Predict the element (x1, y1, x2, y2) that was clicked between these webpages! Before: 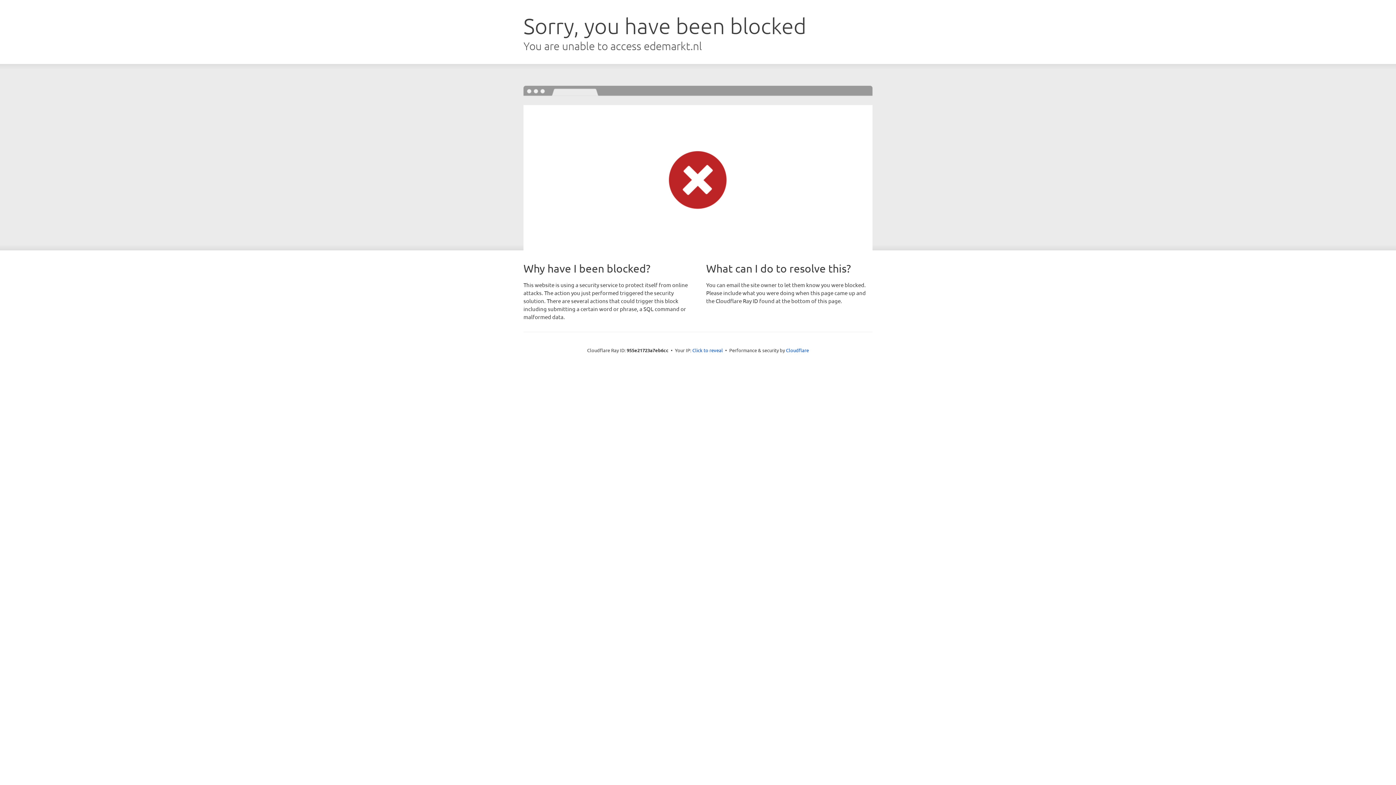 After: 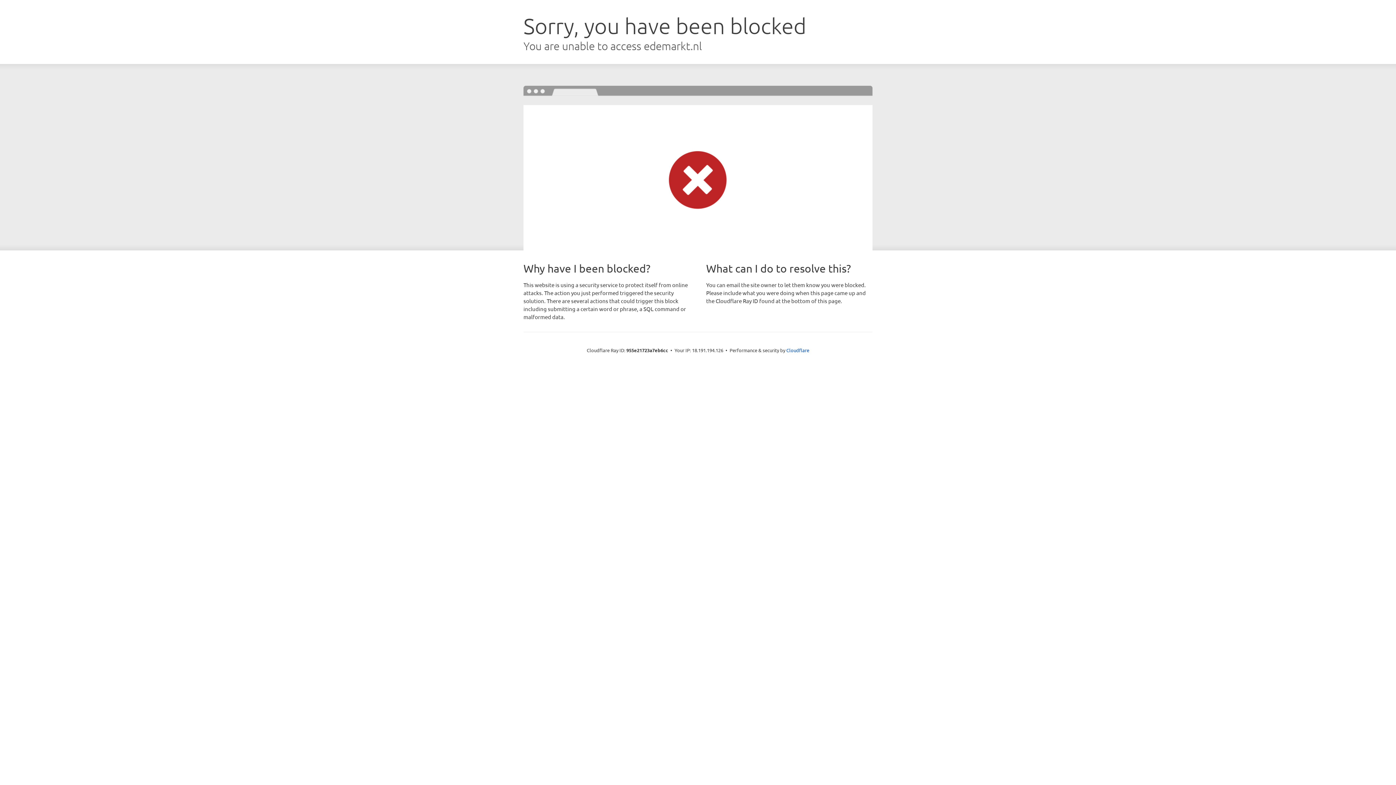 Action: bbox: (692, 346, 723, 353) label: Click to reveal